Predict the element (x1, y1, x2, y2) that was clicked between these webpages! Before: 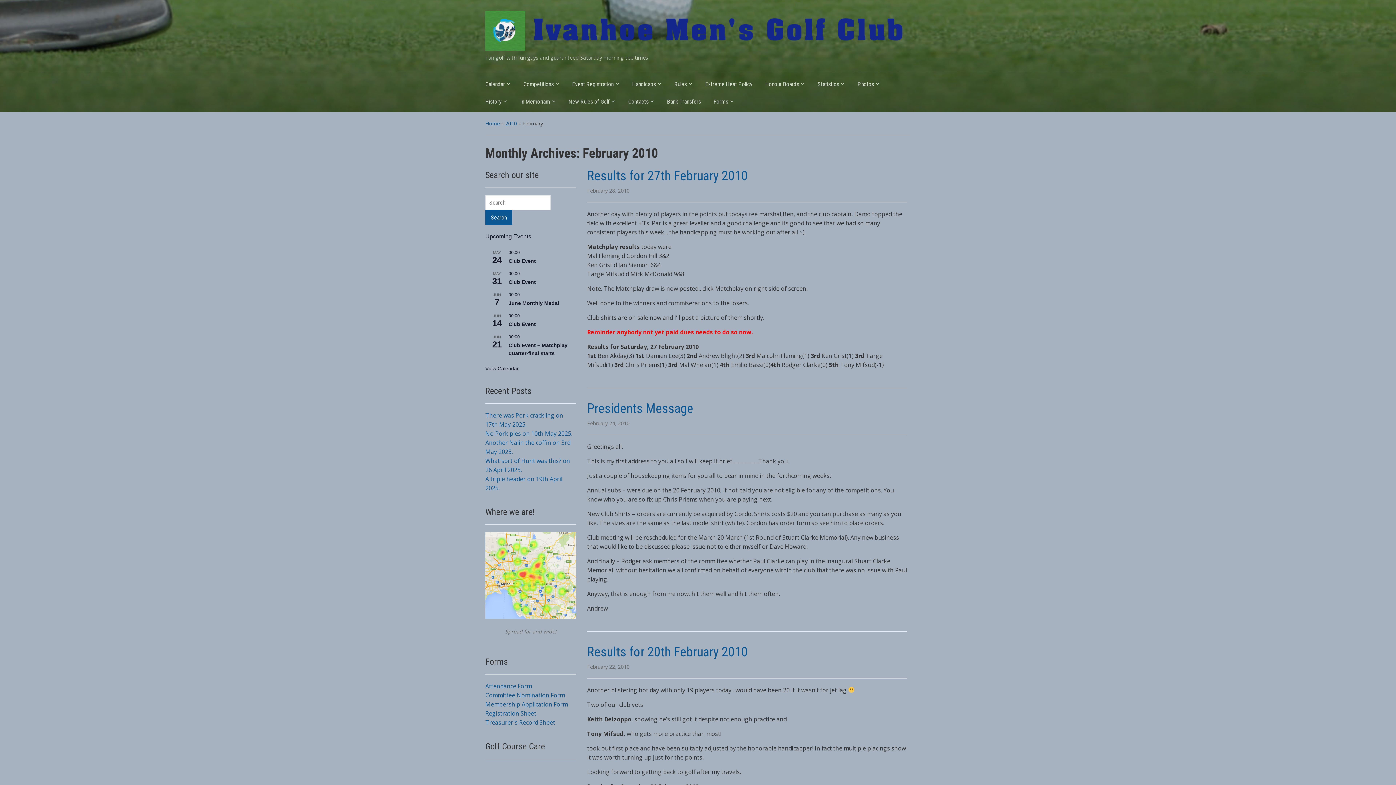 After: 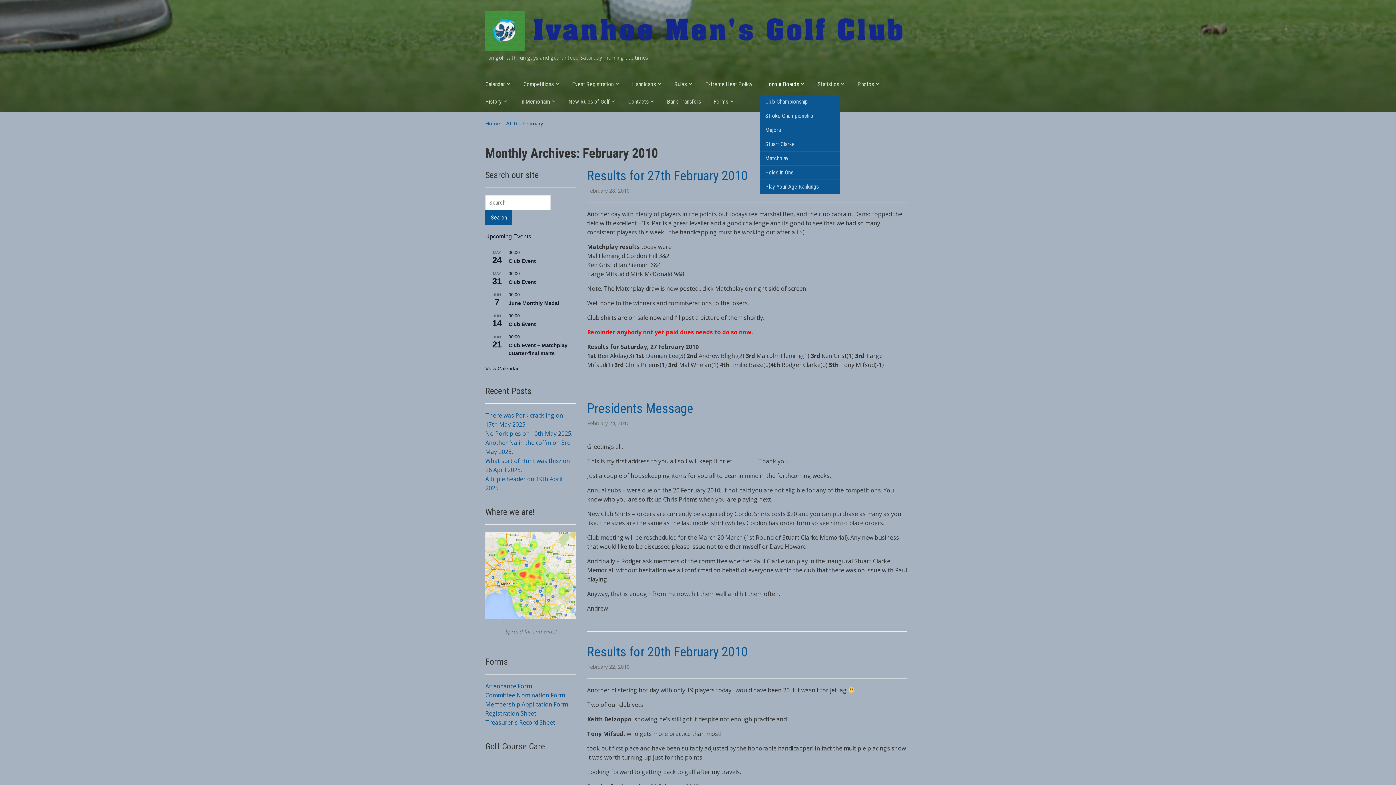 Action: label: Honour Boards bbox: (765, 77, 817, 94)